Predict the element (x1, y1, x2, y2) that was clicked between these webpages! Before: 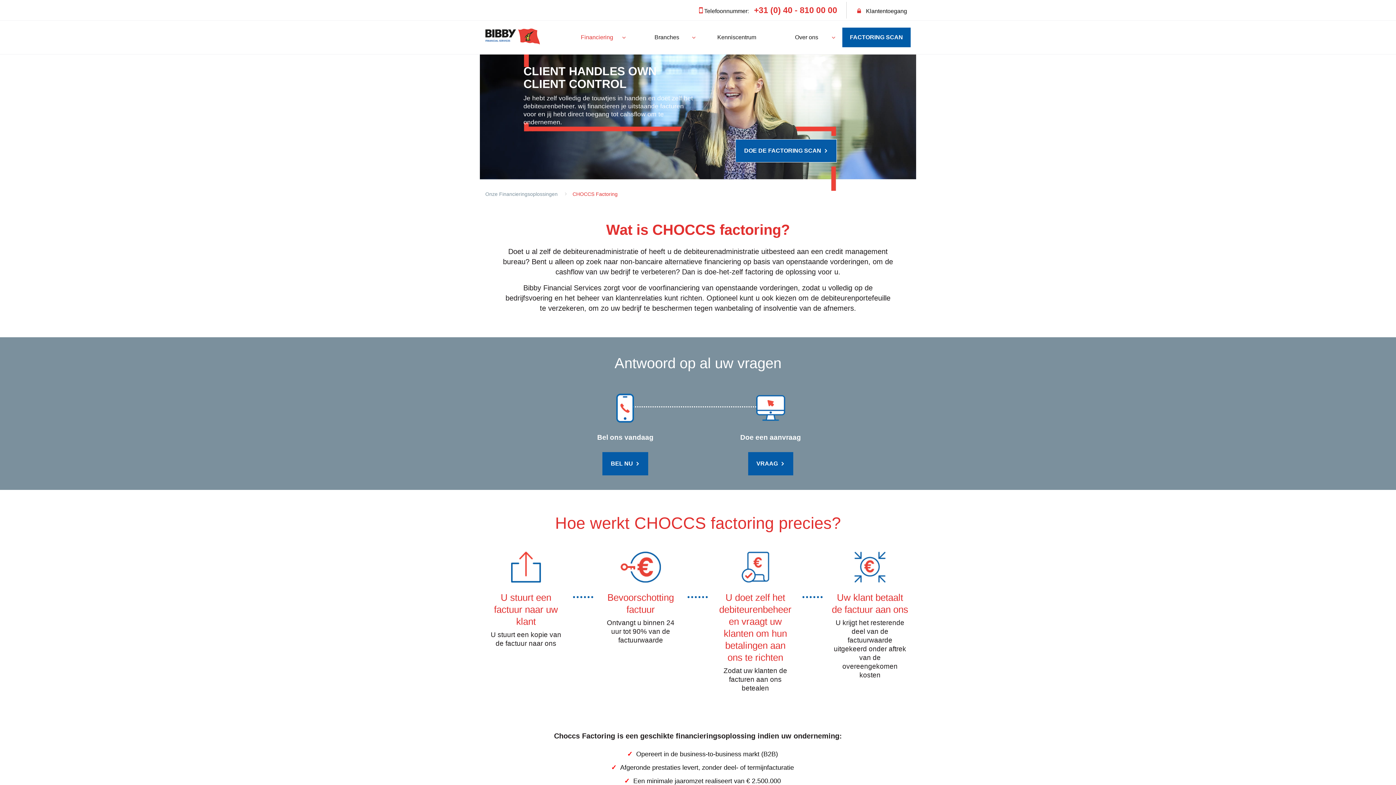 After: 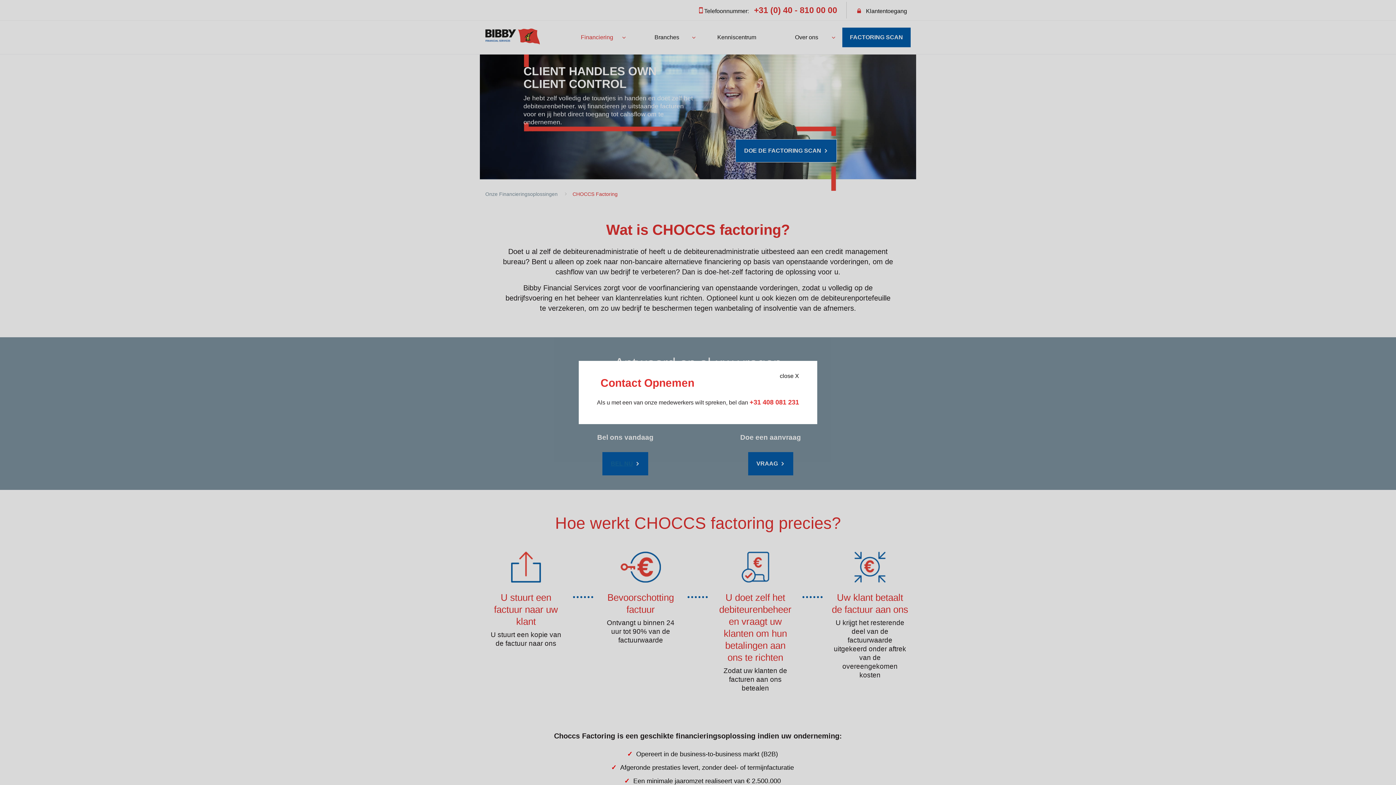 Action: label: BEL NU bbox: (602, 452, 648, 475)